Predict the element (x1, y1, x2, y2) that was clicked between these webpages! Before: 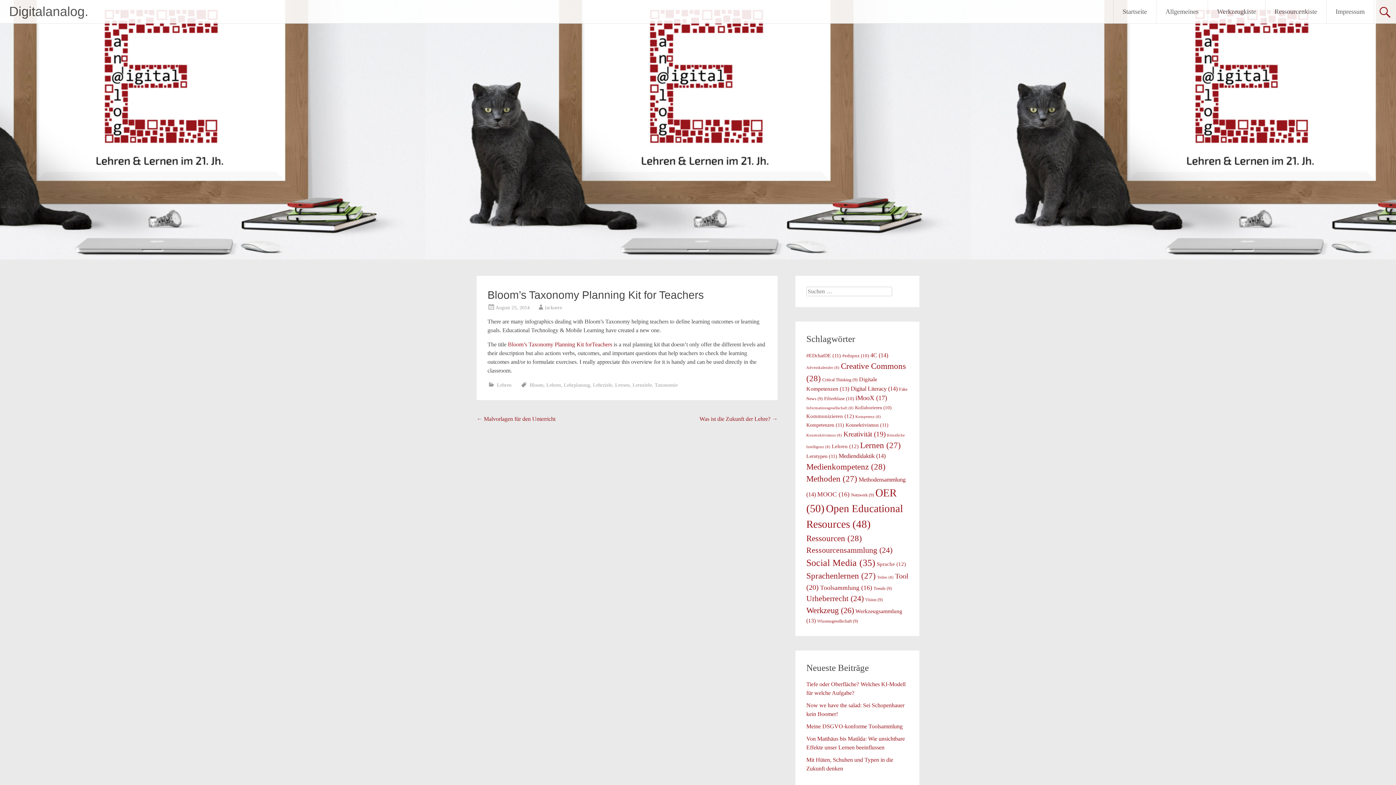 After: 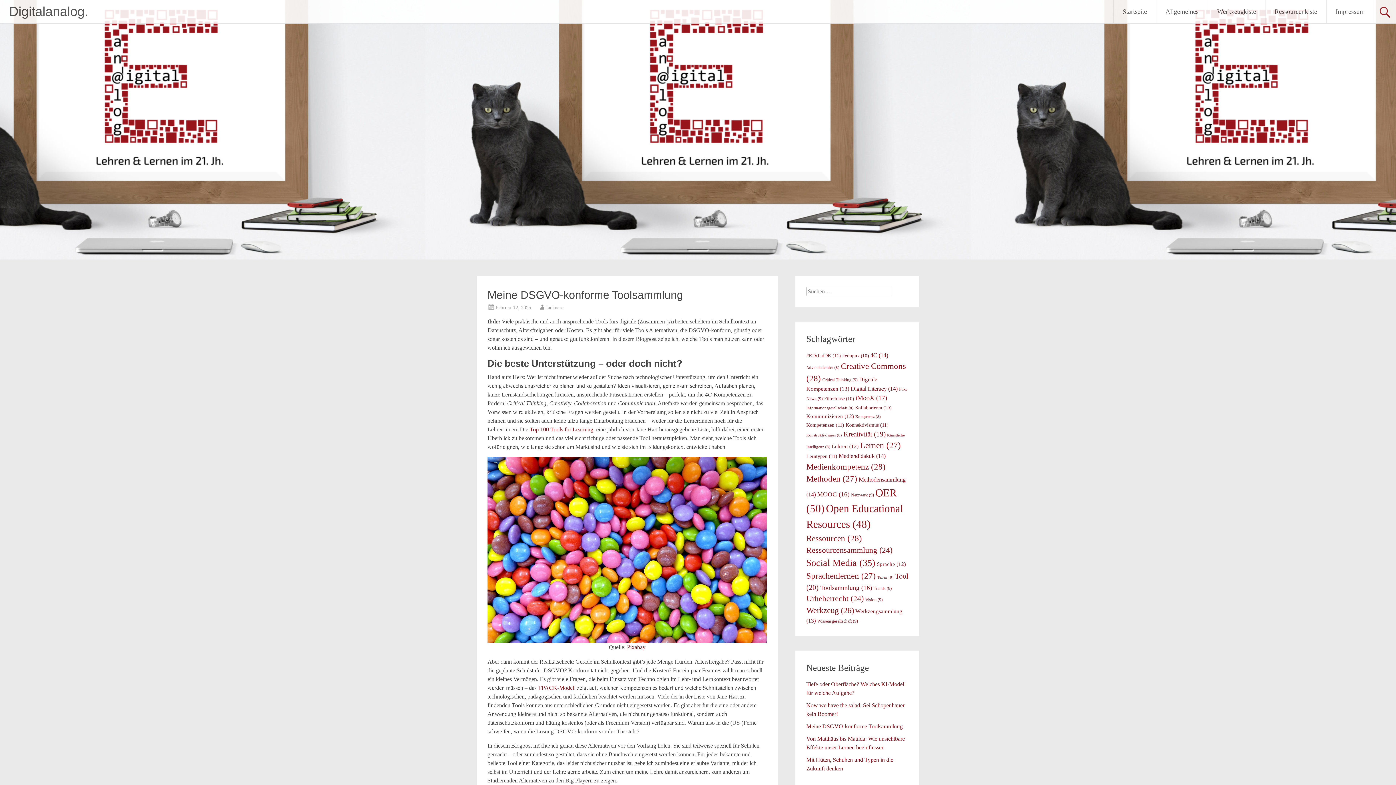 Action: label: Meine DSGVO-konforme Toolsammlung bbox: (806, 723, 902, 729)